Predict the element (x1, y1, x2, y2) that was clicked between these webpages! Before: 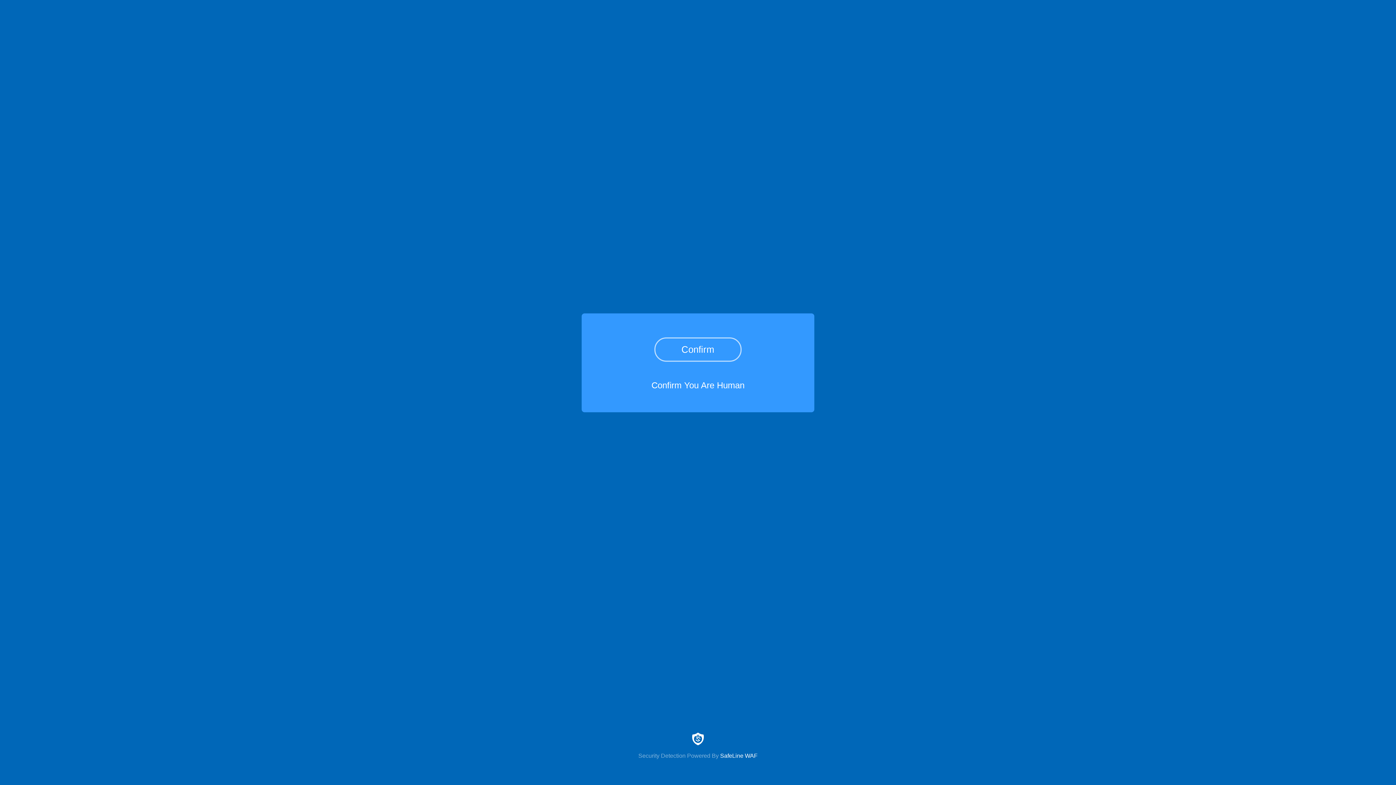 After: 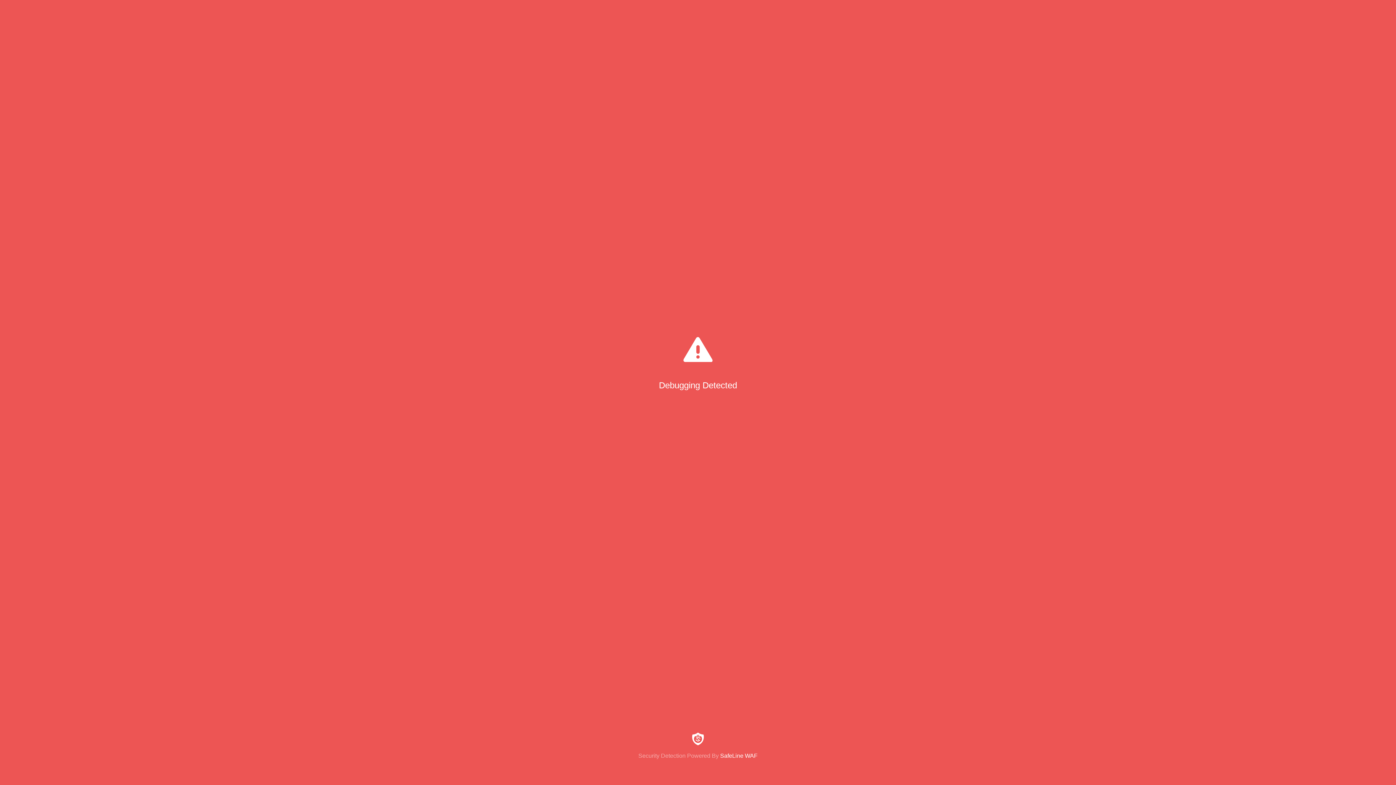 Action: label: Confirm bbox: (654, 337, 741, 361)